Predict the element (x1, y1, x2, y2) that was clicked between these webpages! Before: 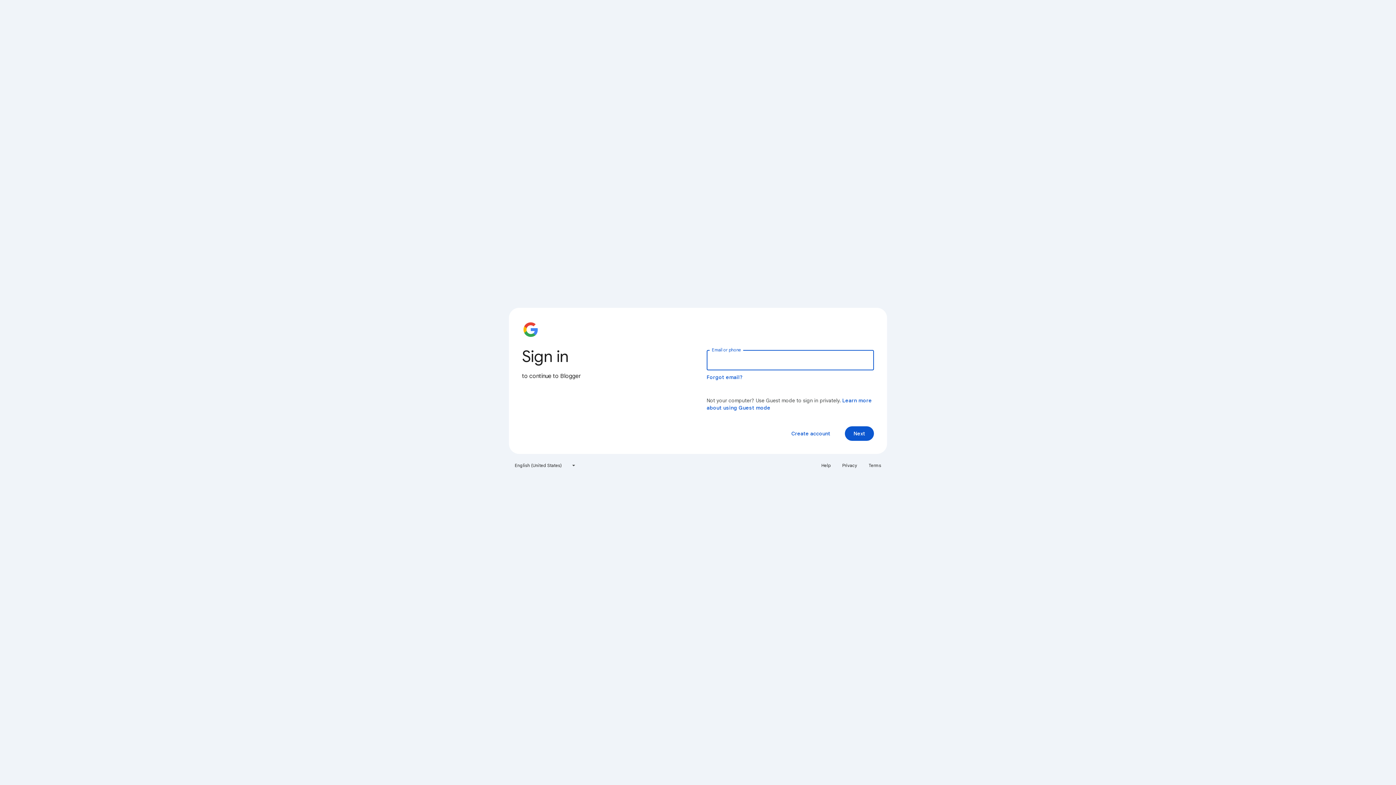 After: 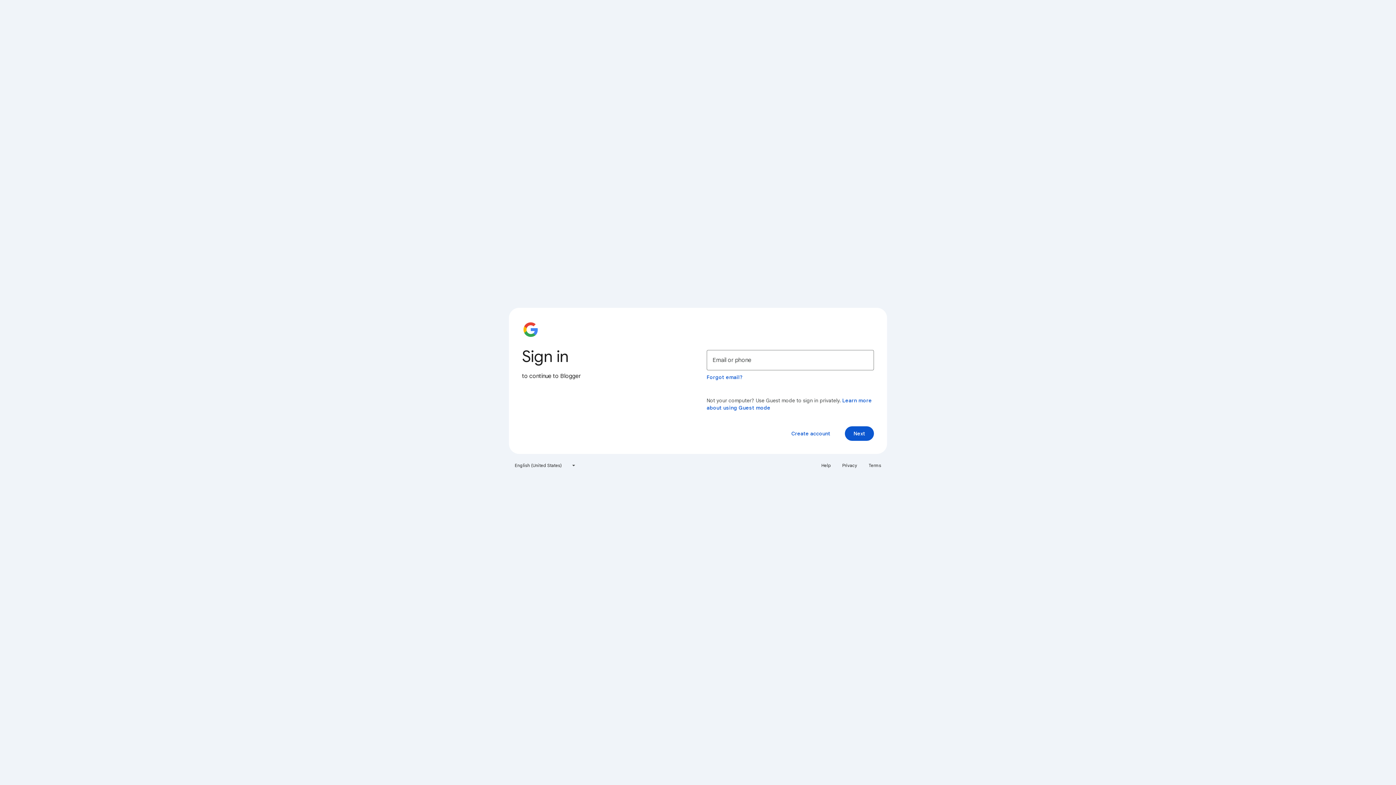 Action: bbox: (838, 460, 861, 471) label: Privacy